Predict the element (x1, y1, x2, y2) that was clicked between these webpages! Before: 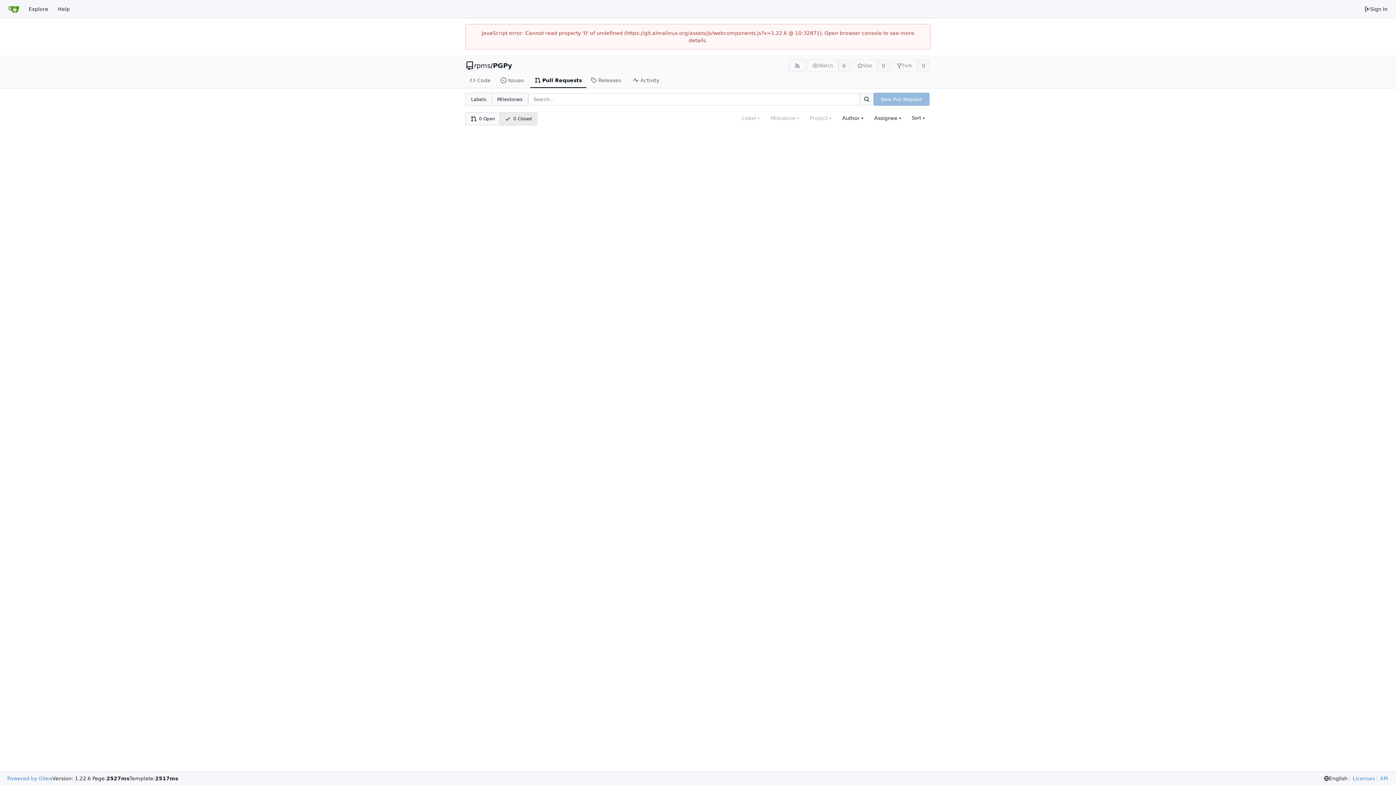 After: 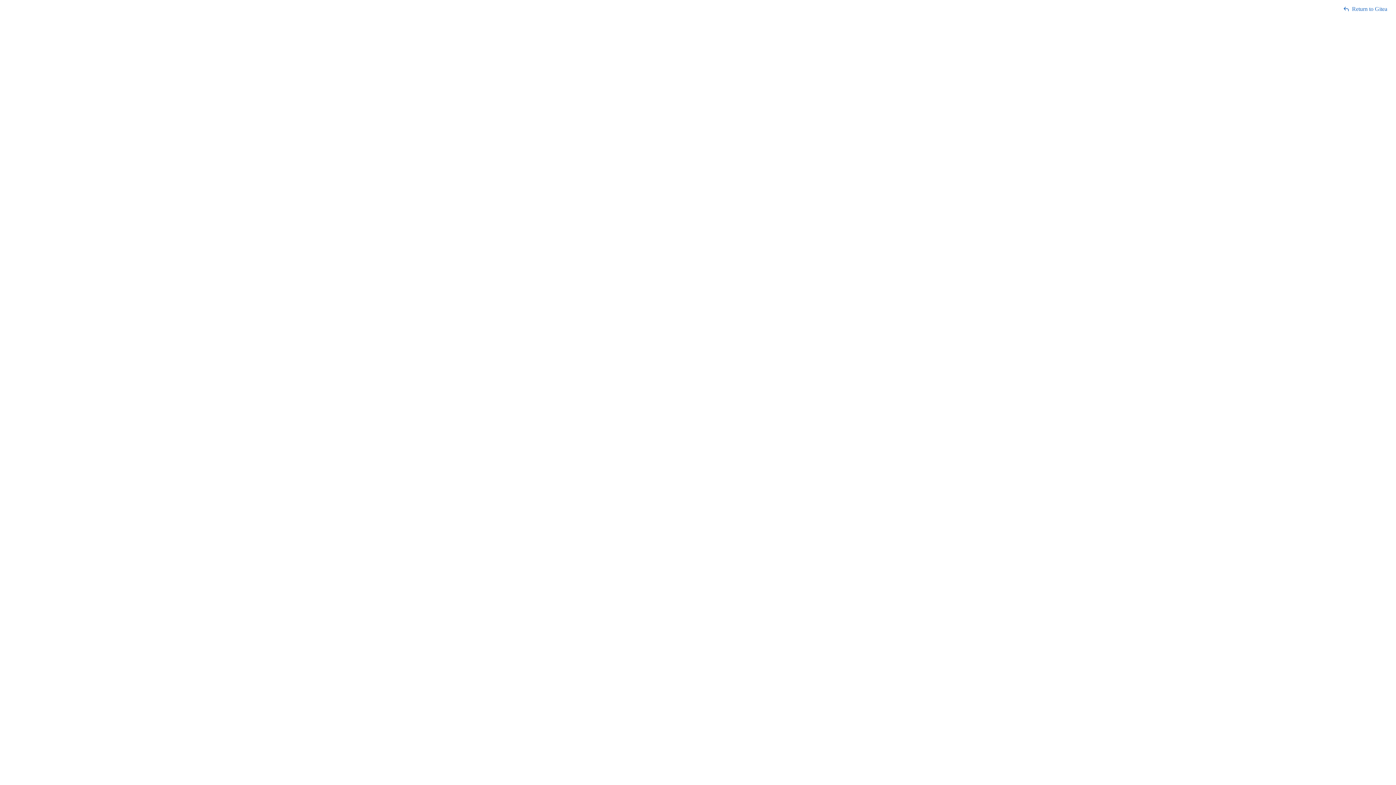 Action: label: API bbox: (1377, 775, 1388, 782)